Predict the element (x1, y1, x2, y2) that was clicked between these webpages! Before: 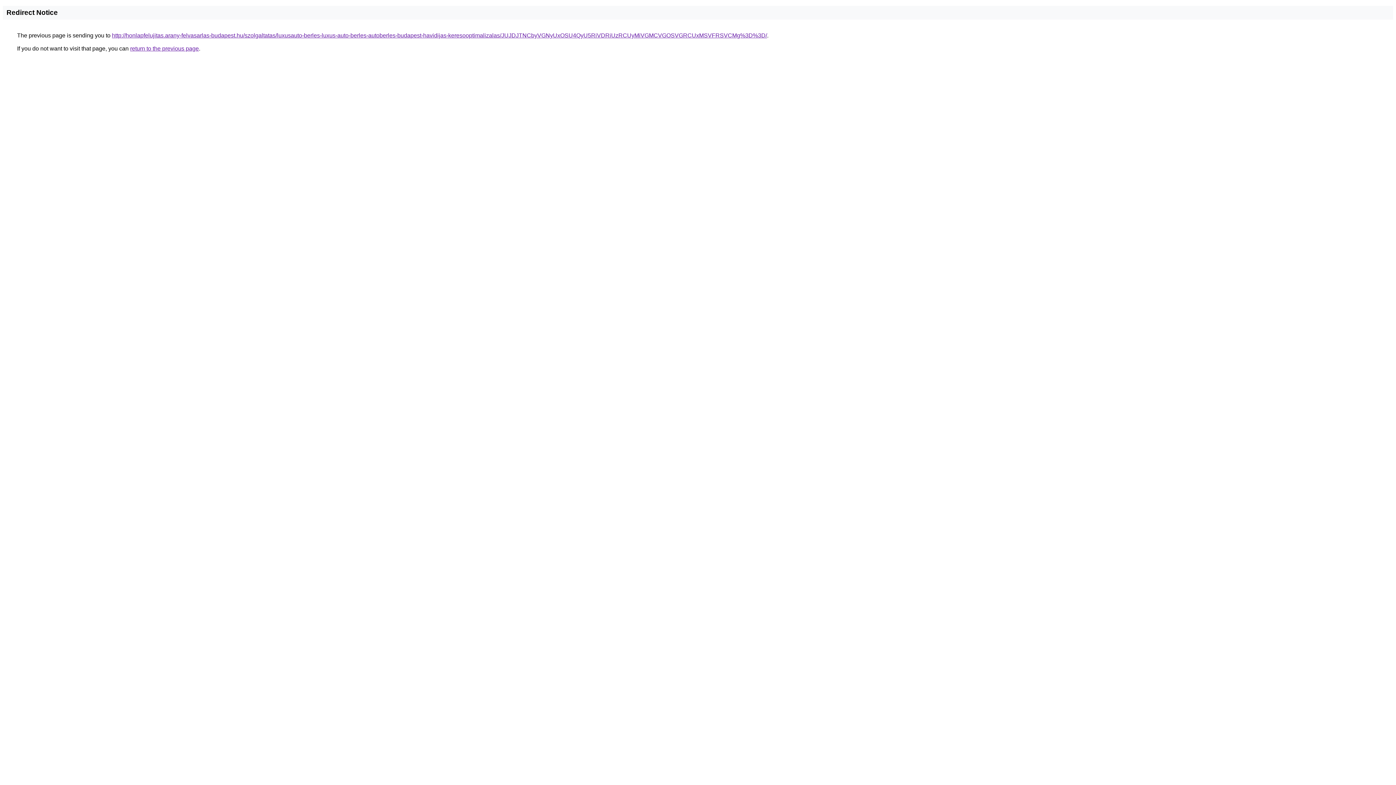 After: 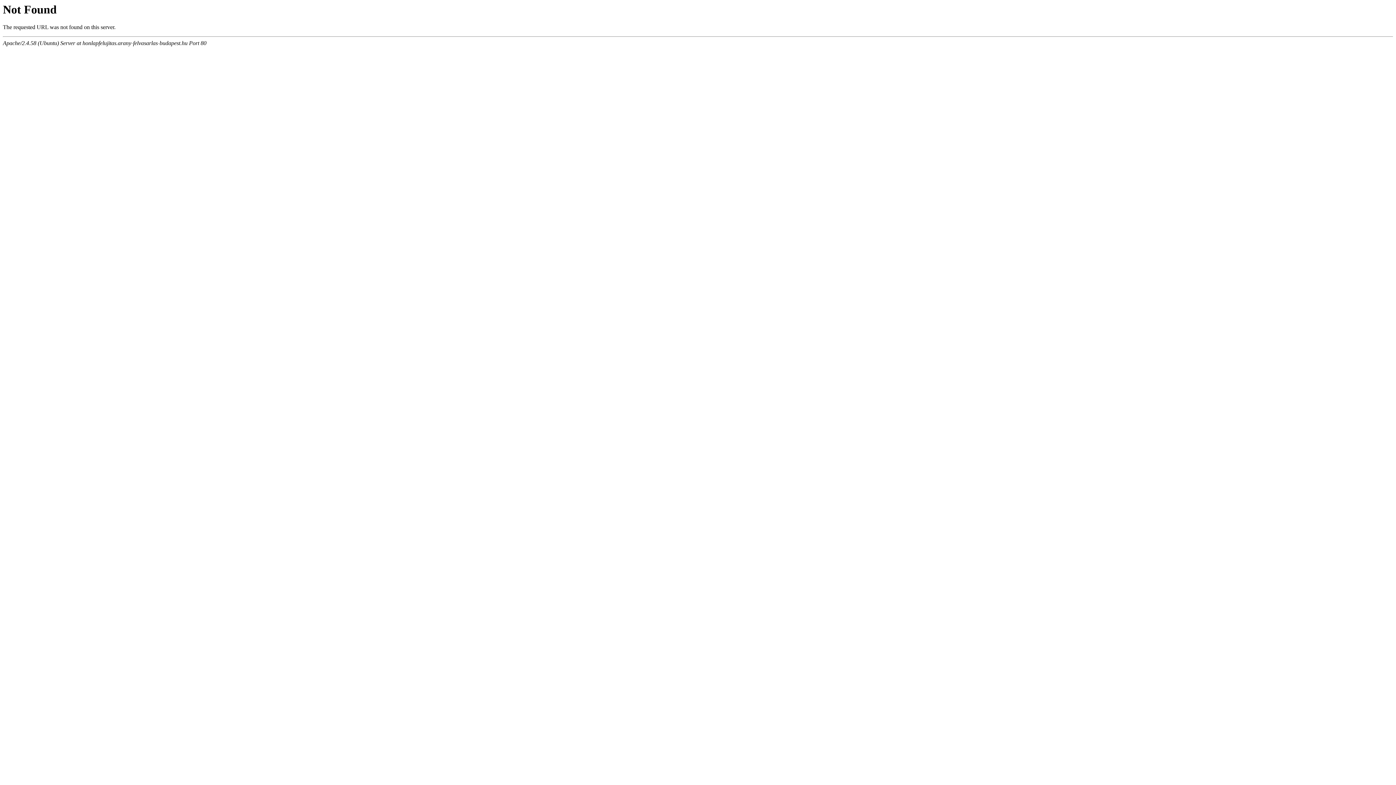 Action: bbox: (112, 32, 767, 38) label: http://honlapfelujitas.arany-felvasarlas-budapest.hu/szolgaltatas/luxusauto-berles-luxus-auto-berles-autoberles-budapest-havidijas-keresooptimalizalas/JUJDJTNCbyVGNyUxOSU4QyU5RiVDRiUzRCUyMiVGMCVGOSVGRCUxMSVFRSVCMg%3D%3D/